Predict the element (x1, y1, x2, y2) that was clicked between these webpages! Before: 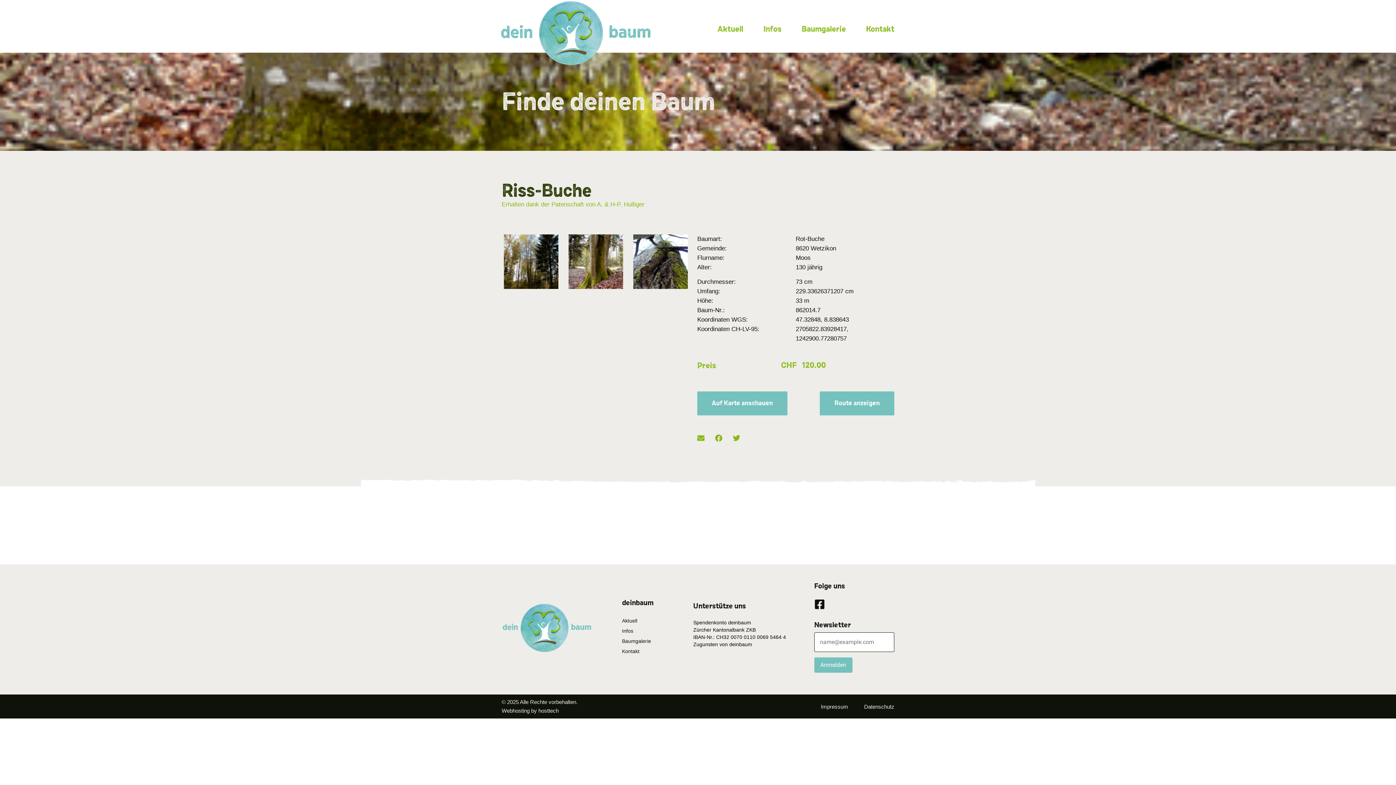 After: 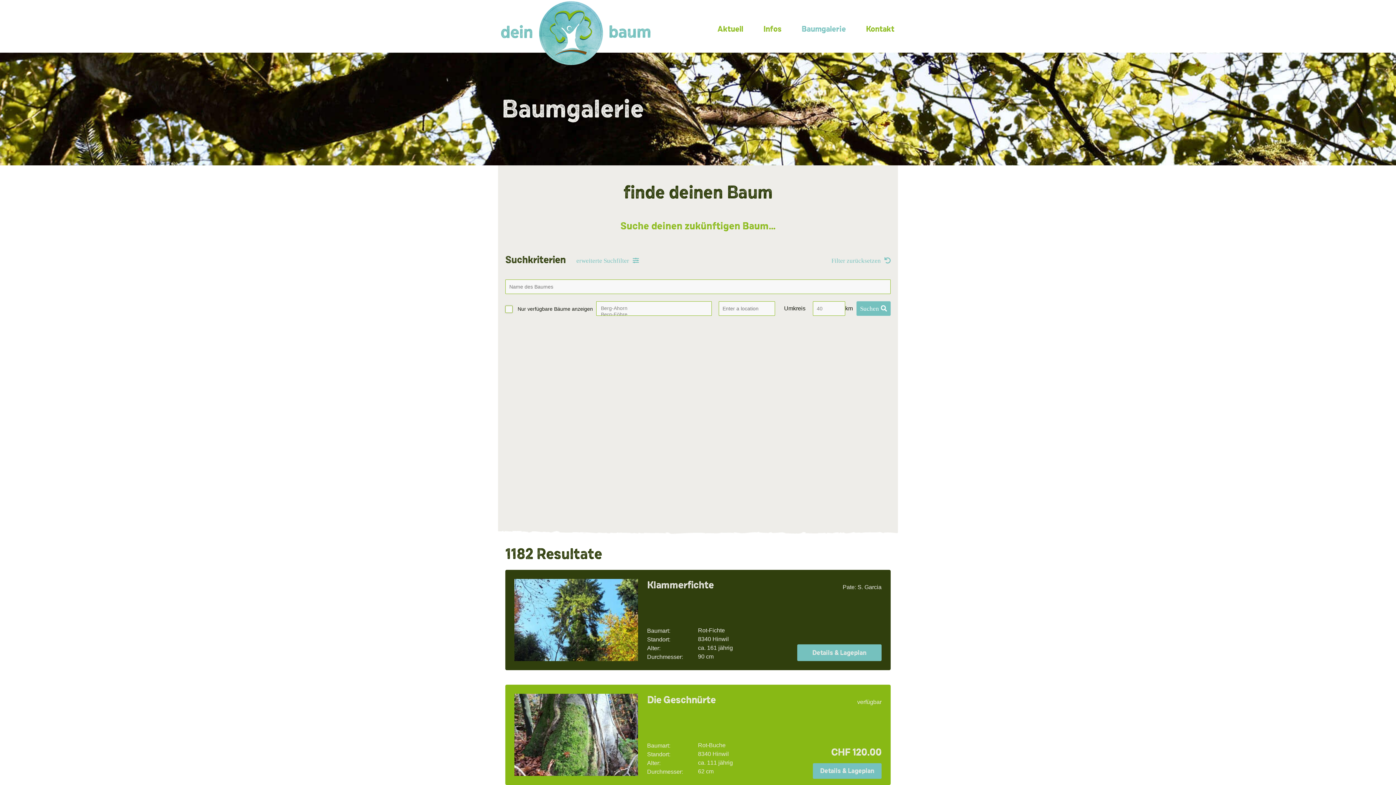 Action: label: Baumgalerie bbox: (801, 20, 846, 37)